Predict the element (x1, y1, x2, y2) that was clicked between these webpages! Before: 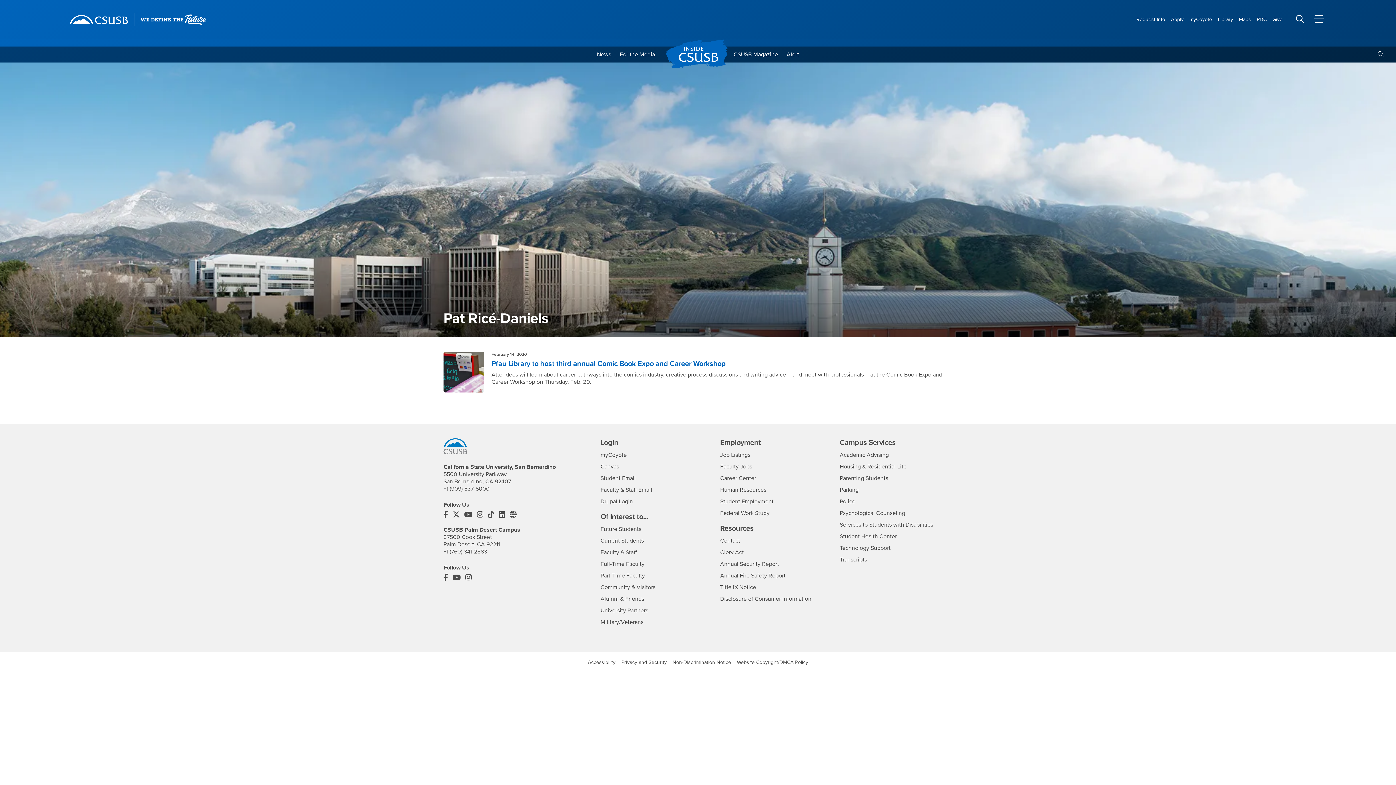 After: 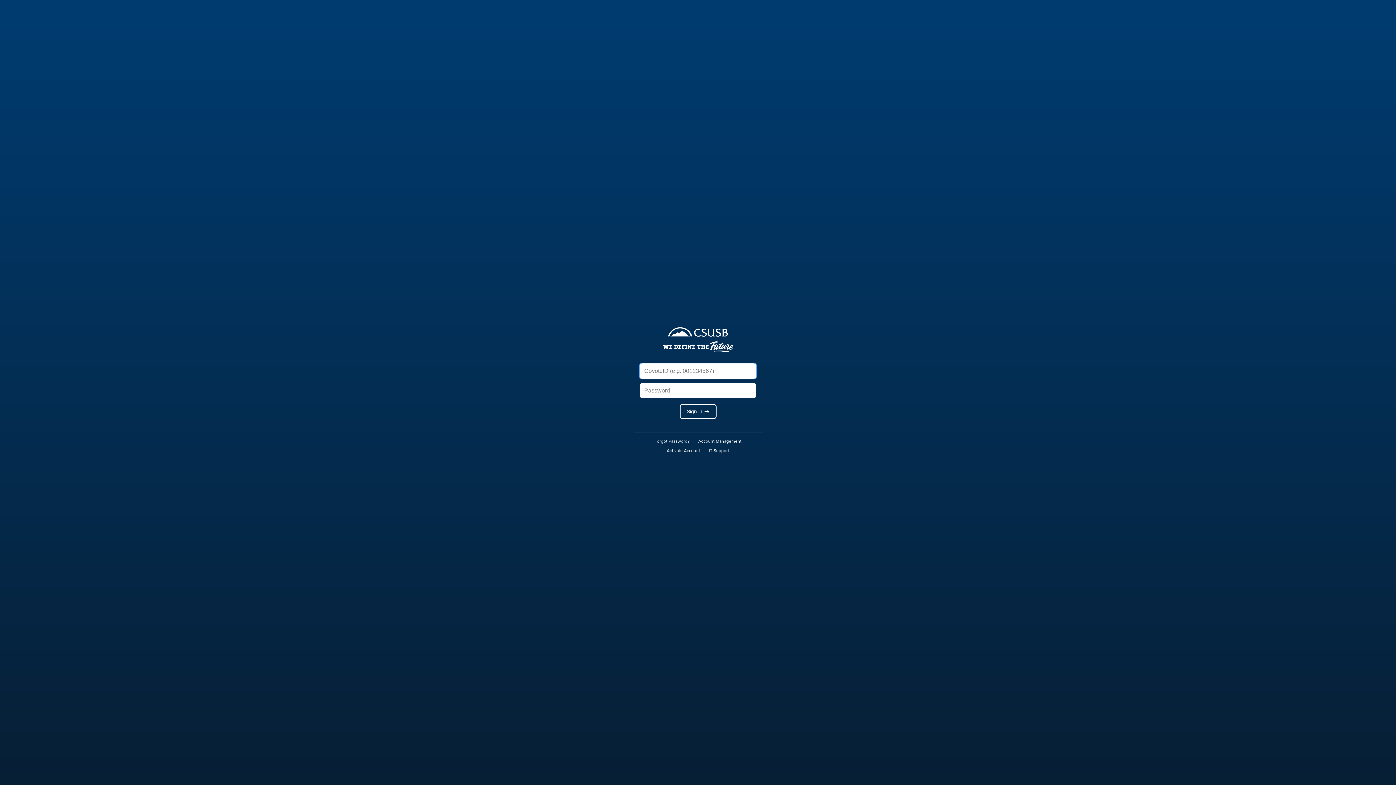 Action: bbox: (600, 486, 652, 493) label: Faculty & Staff Email
Login